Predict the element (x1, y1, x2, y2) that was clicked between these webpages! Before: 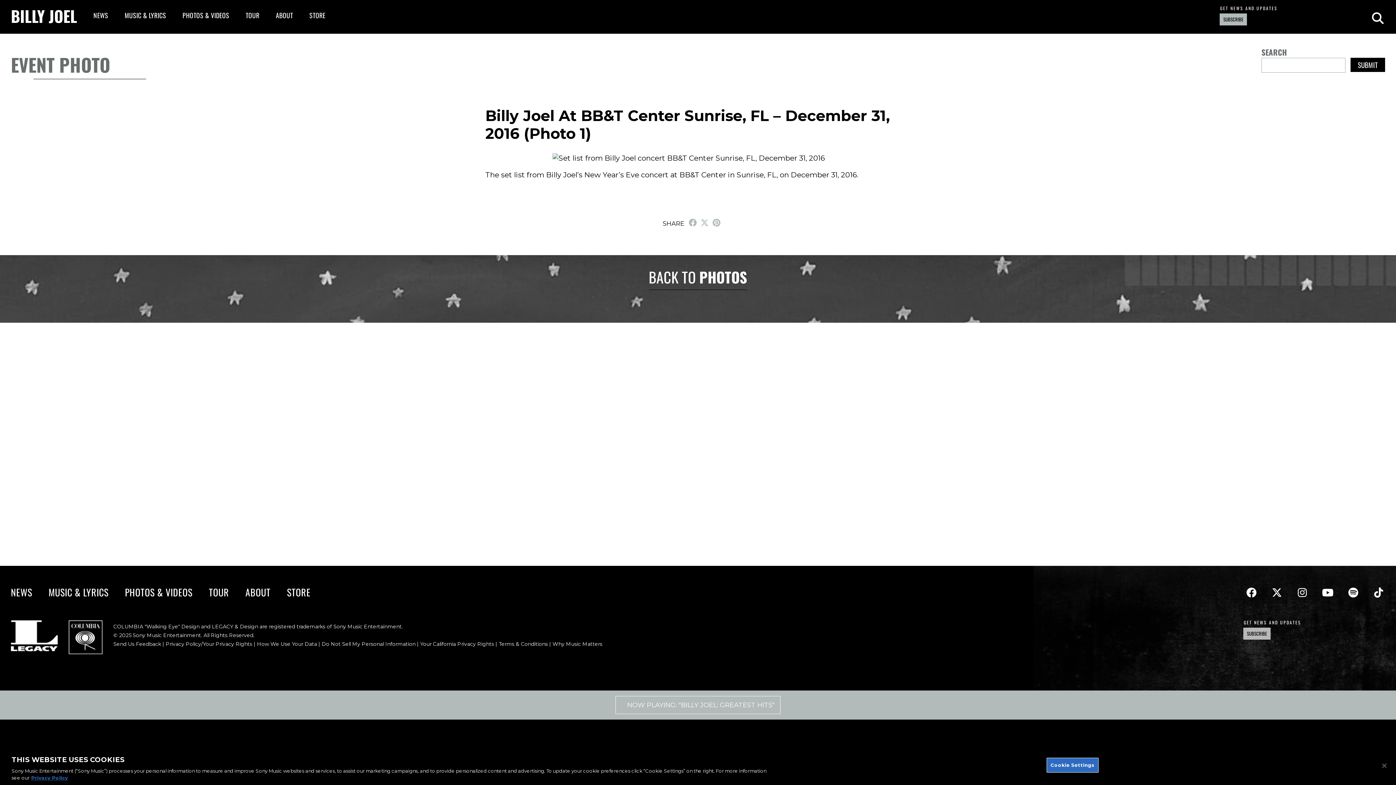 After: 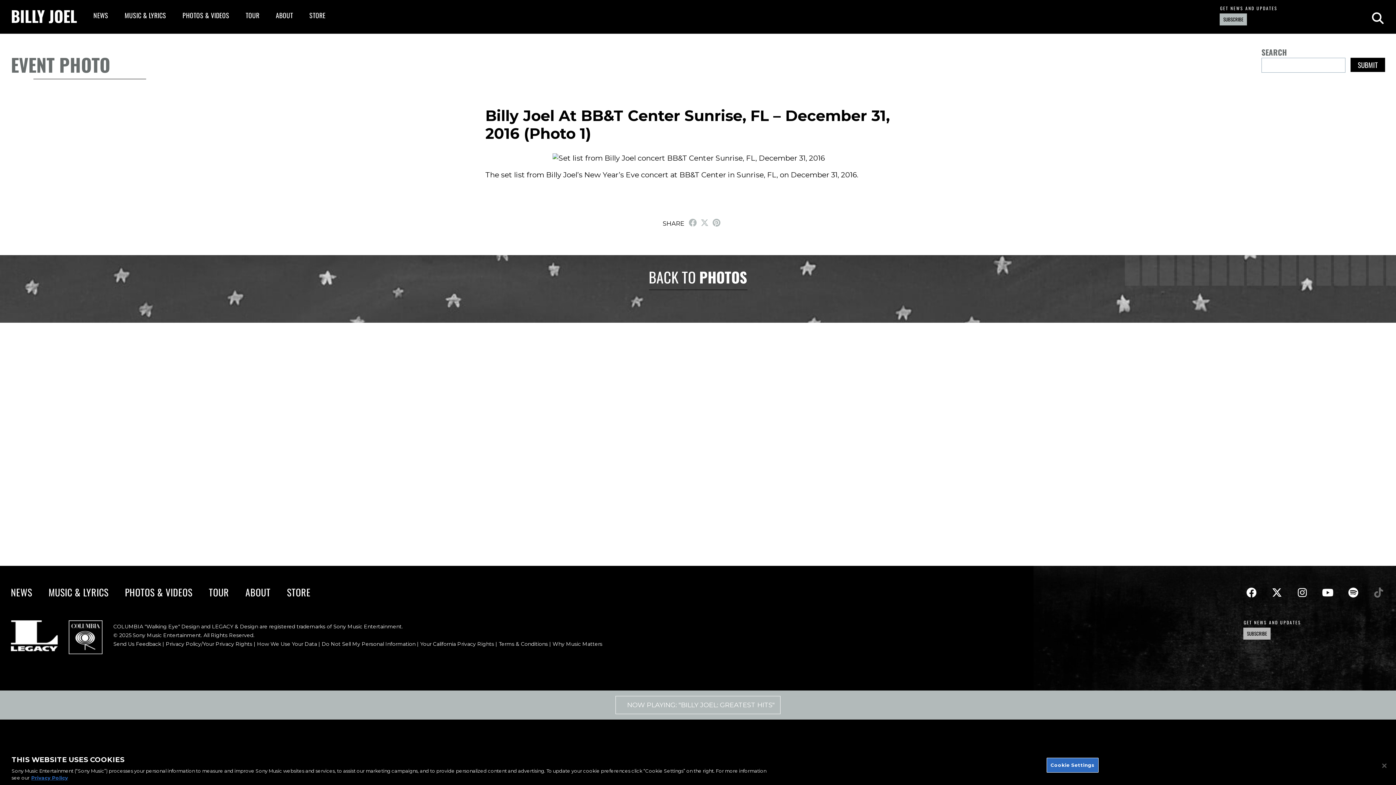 Action: label: Tiktok bbox: (1372, 586, 1385, 599)